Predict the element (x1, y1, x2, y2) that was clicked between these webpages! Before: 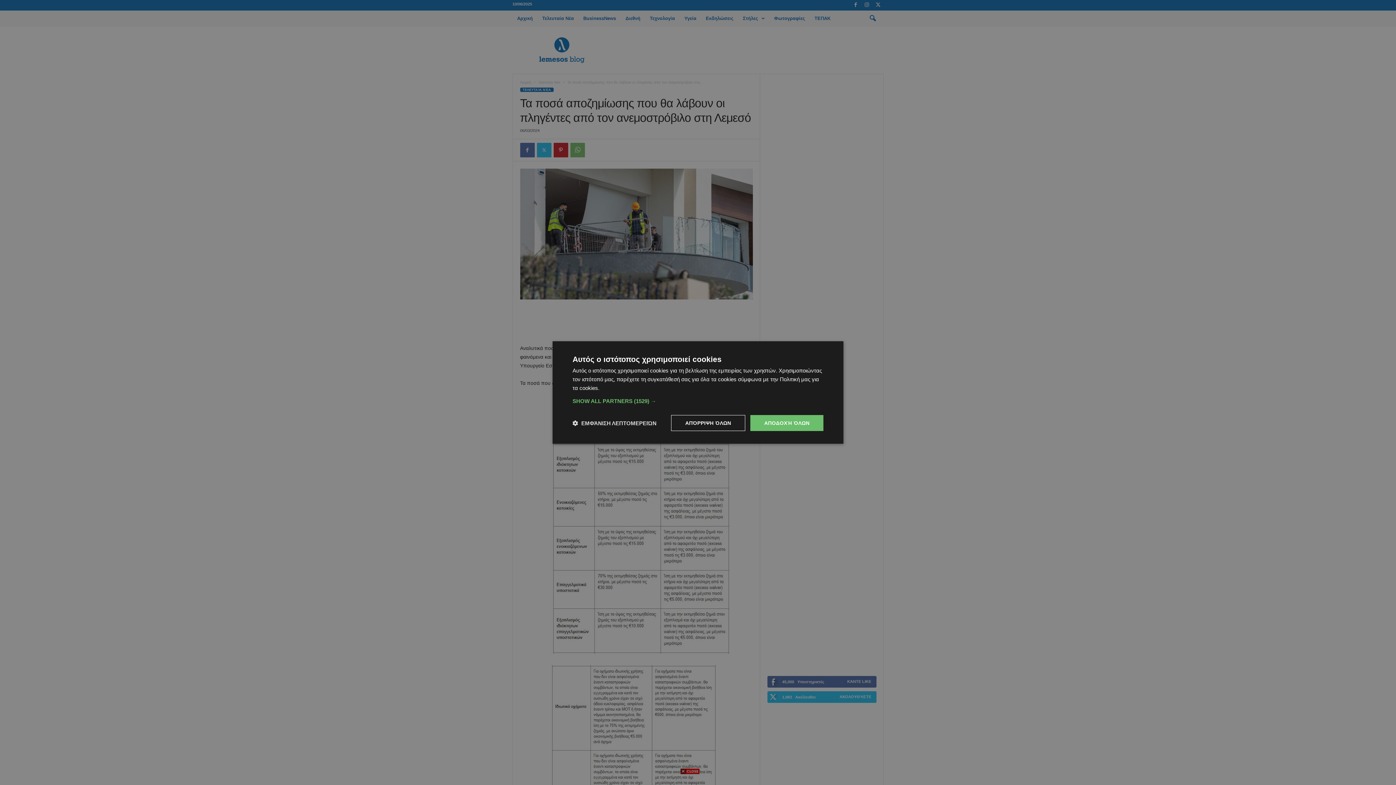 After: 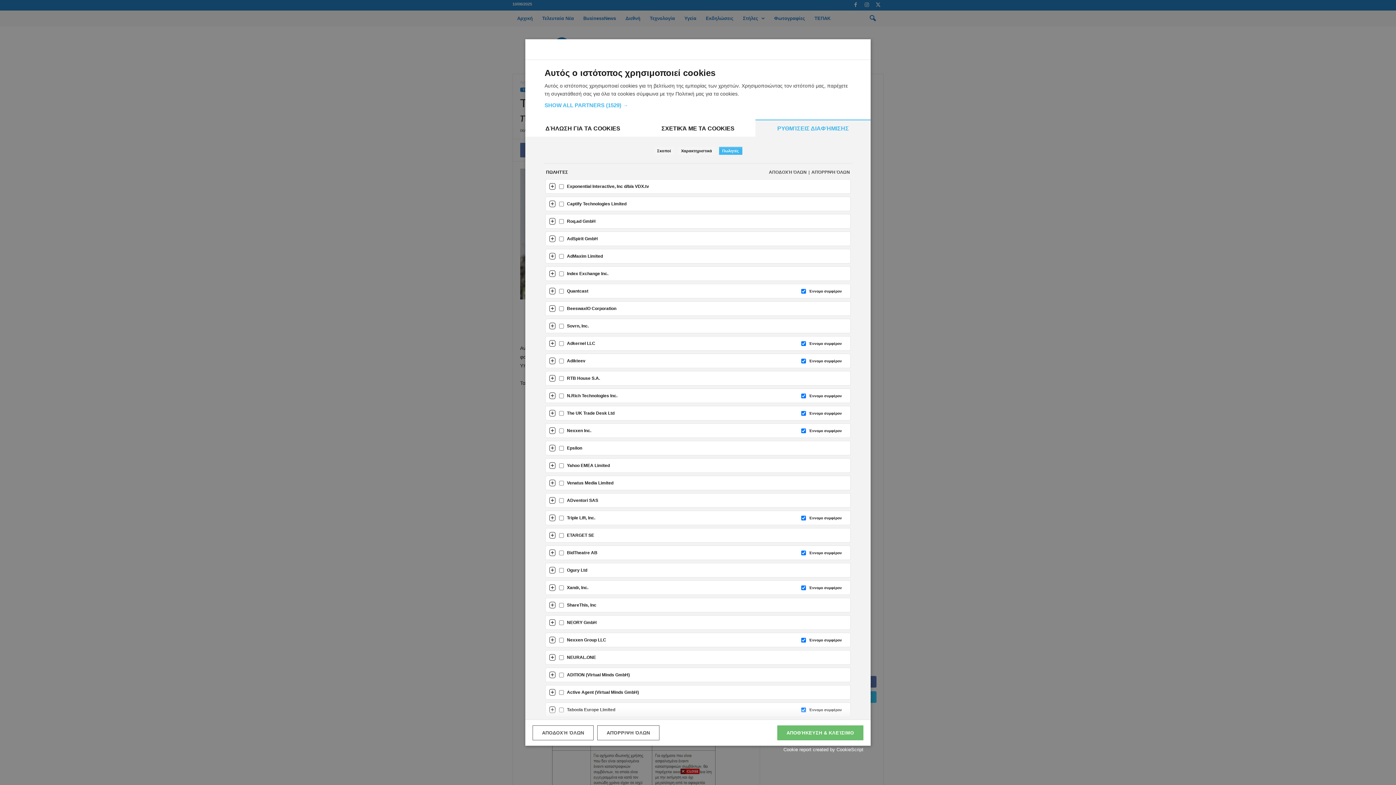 Action: label: SHOW ALL PARTNERS (1529) → bbox: (572, 398, 823, 404)